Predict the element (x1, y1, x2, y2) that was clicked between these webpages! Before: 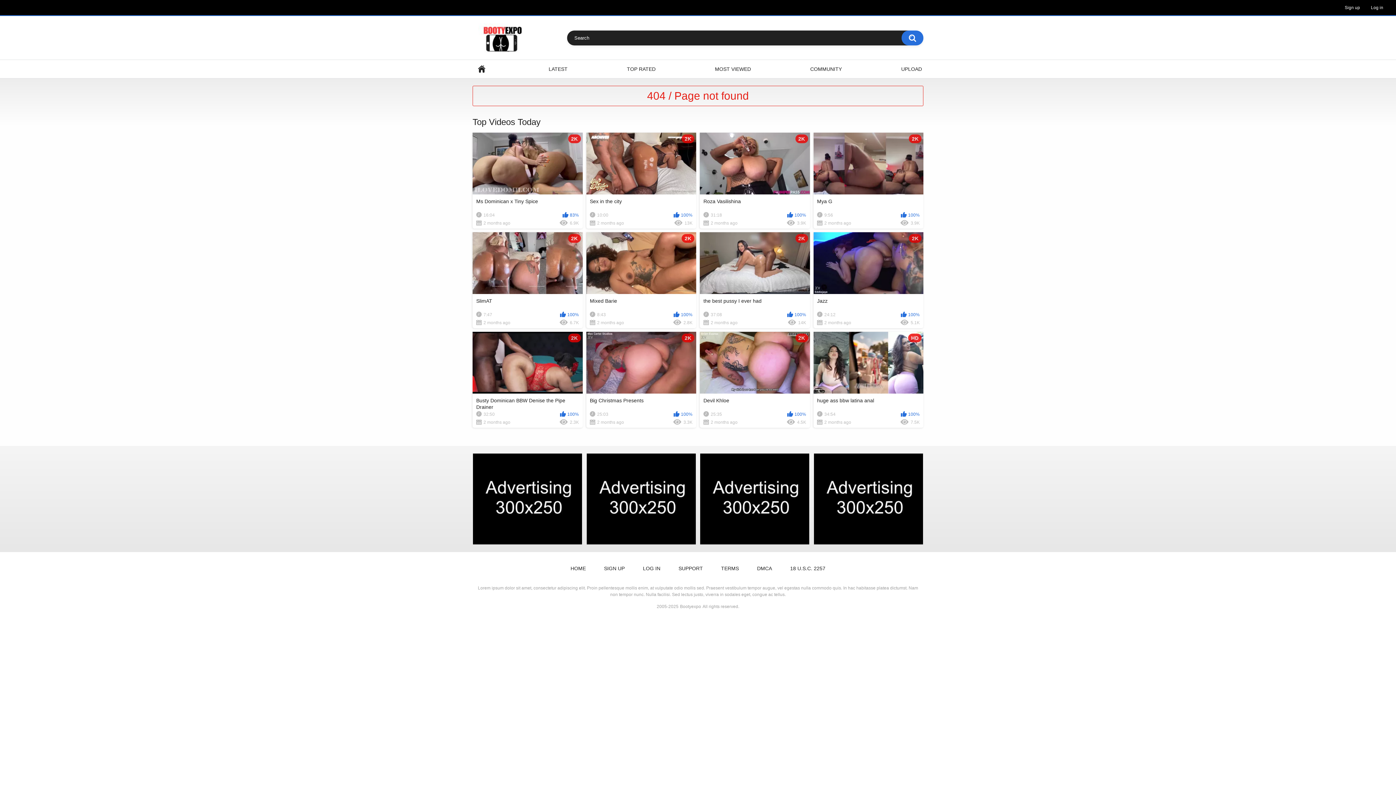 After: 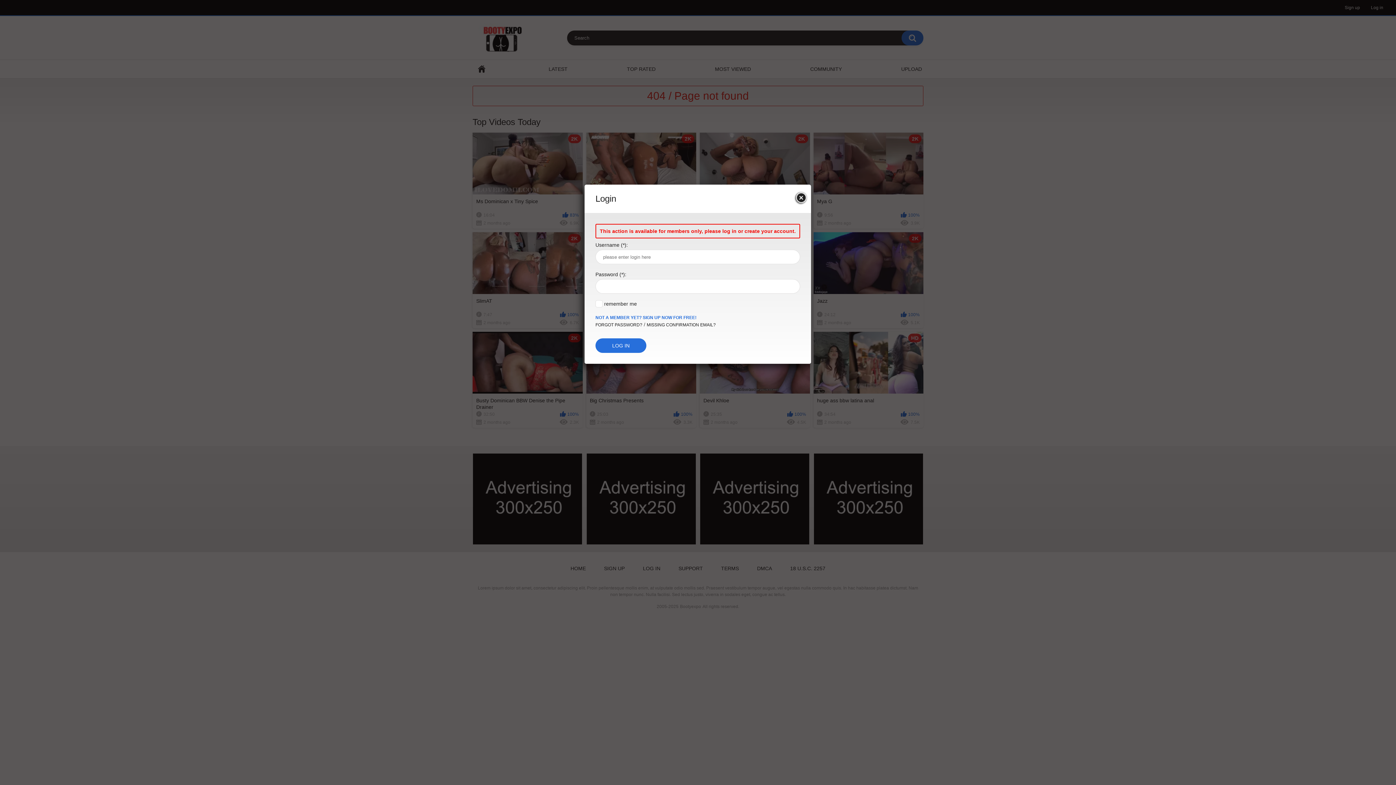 Action: label: UPLOAD bbox: (899, 60, 923, 78)